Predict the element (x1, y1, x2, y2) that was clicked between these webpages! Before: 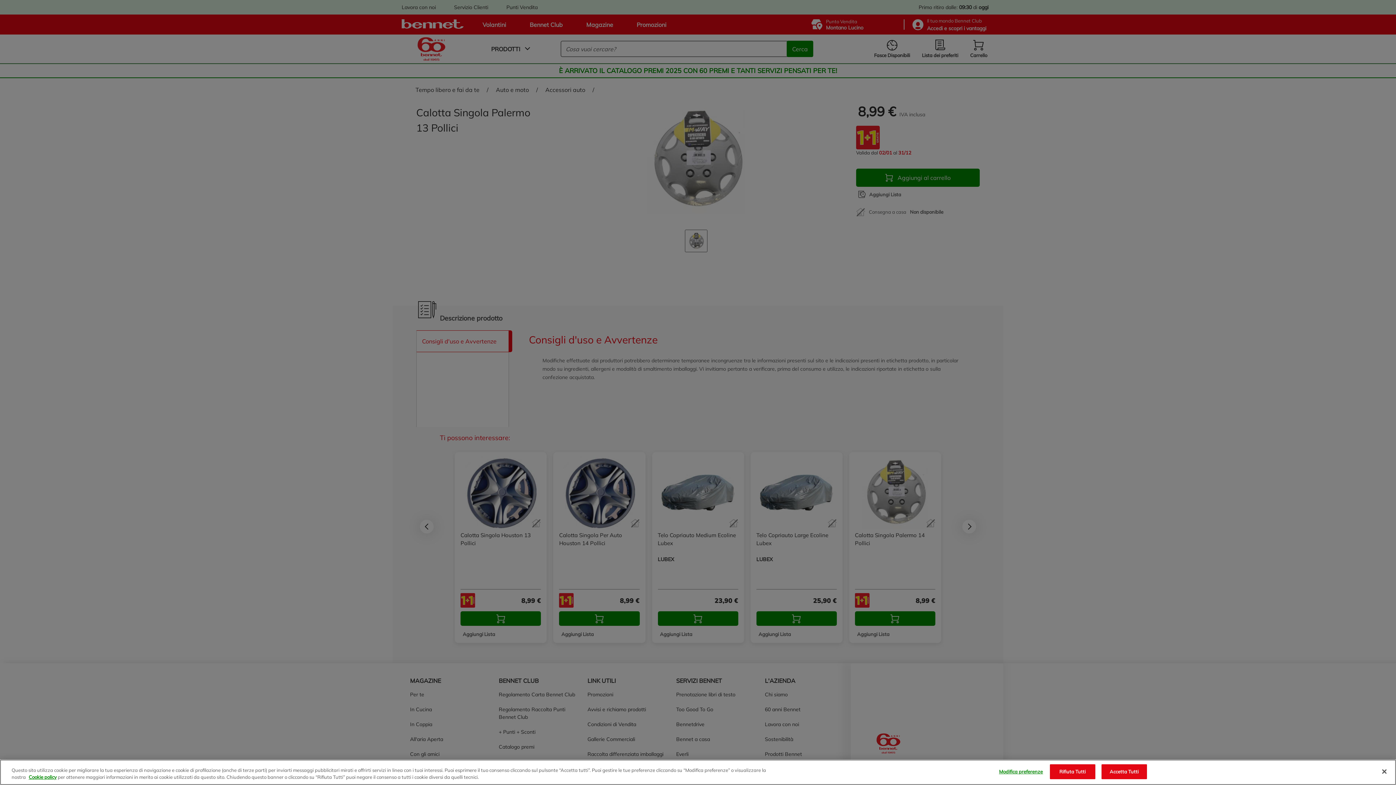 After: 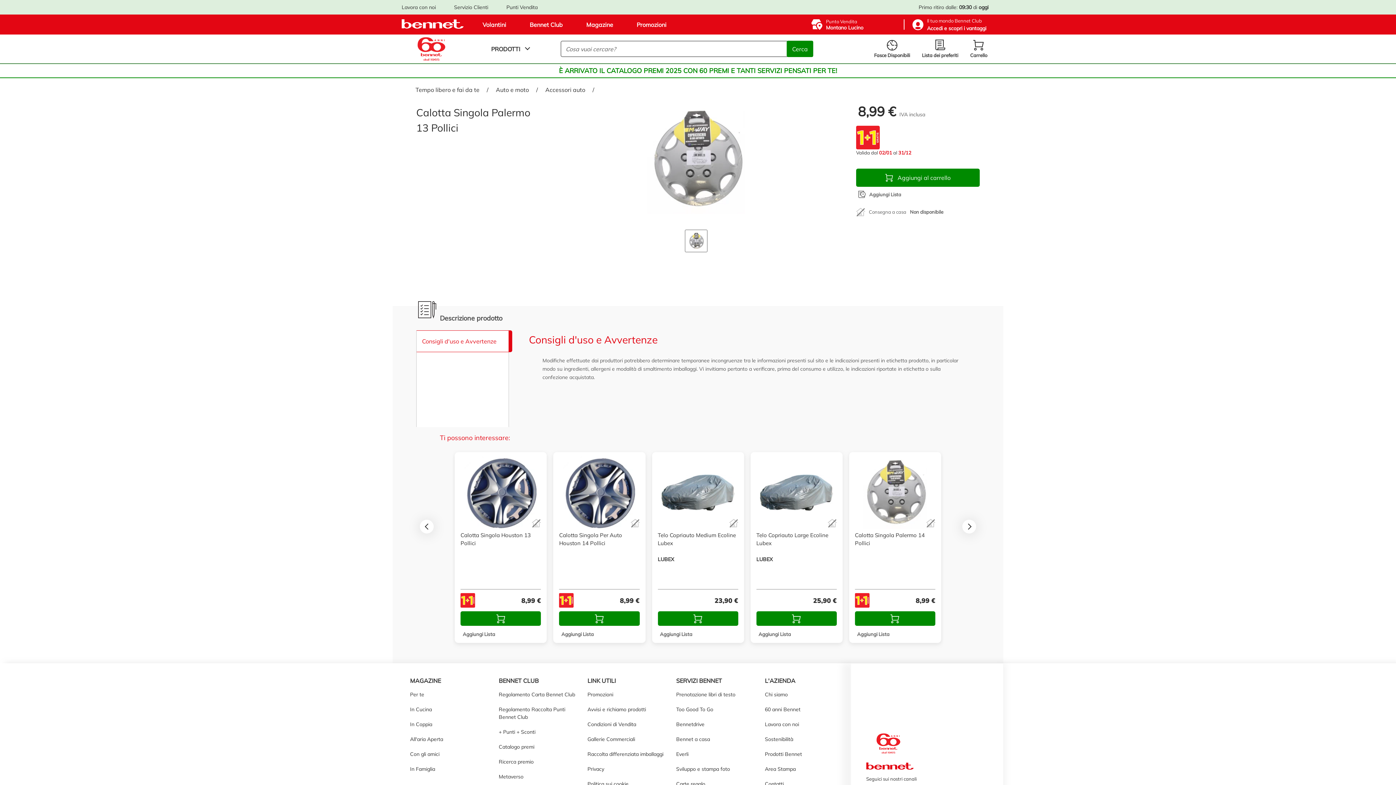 Action: label: Accetta Tutti bbox: (1101, 764, 1147, 779)